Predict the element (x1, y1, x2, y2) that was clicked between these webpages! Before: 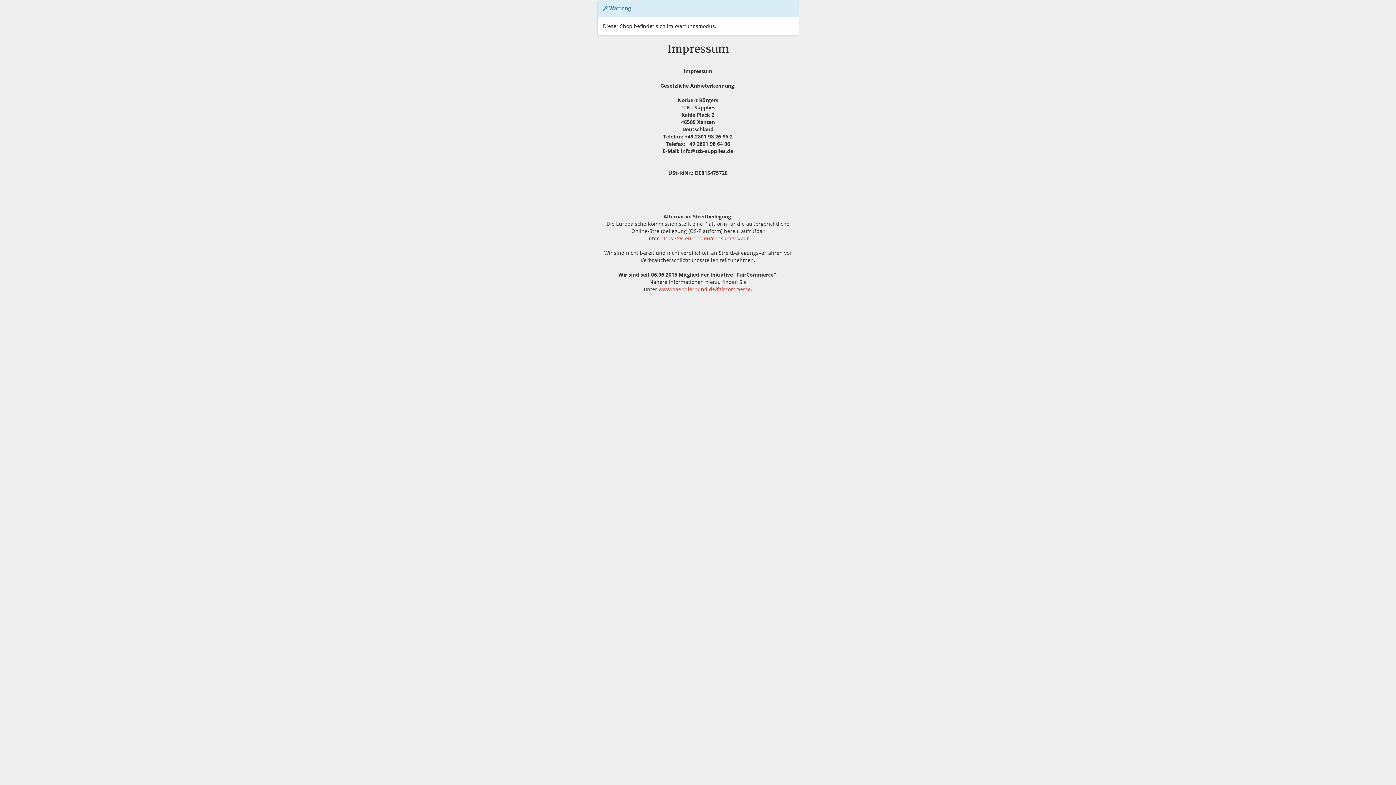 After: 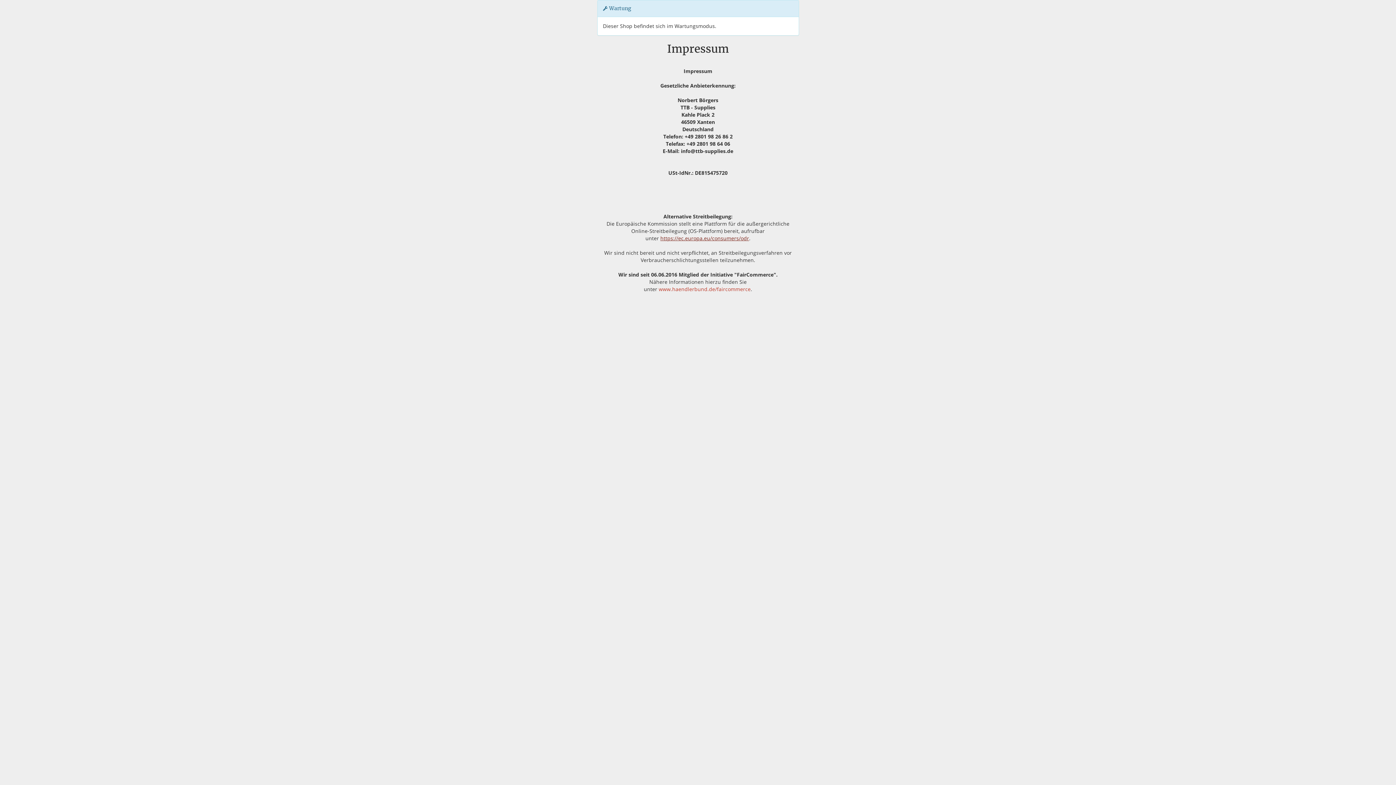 Action: label: https://ec.europa.eu/consumers/odr bbox: (660, 234, 749, 241)